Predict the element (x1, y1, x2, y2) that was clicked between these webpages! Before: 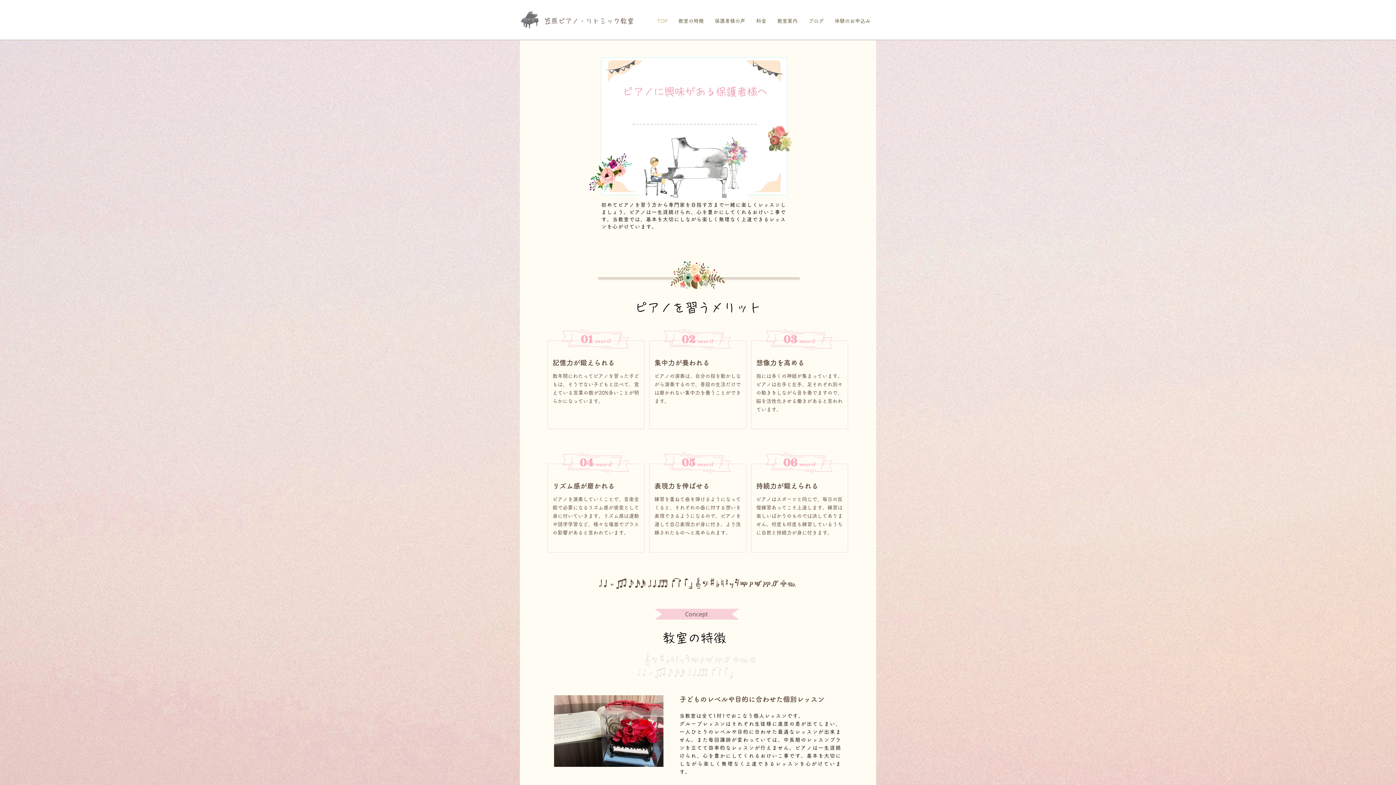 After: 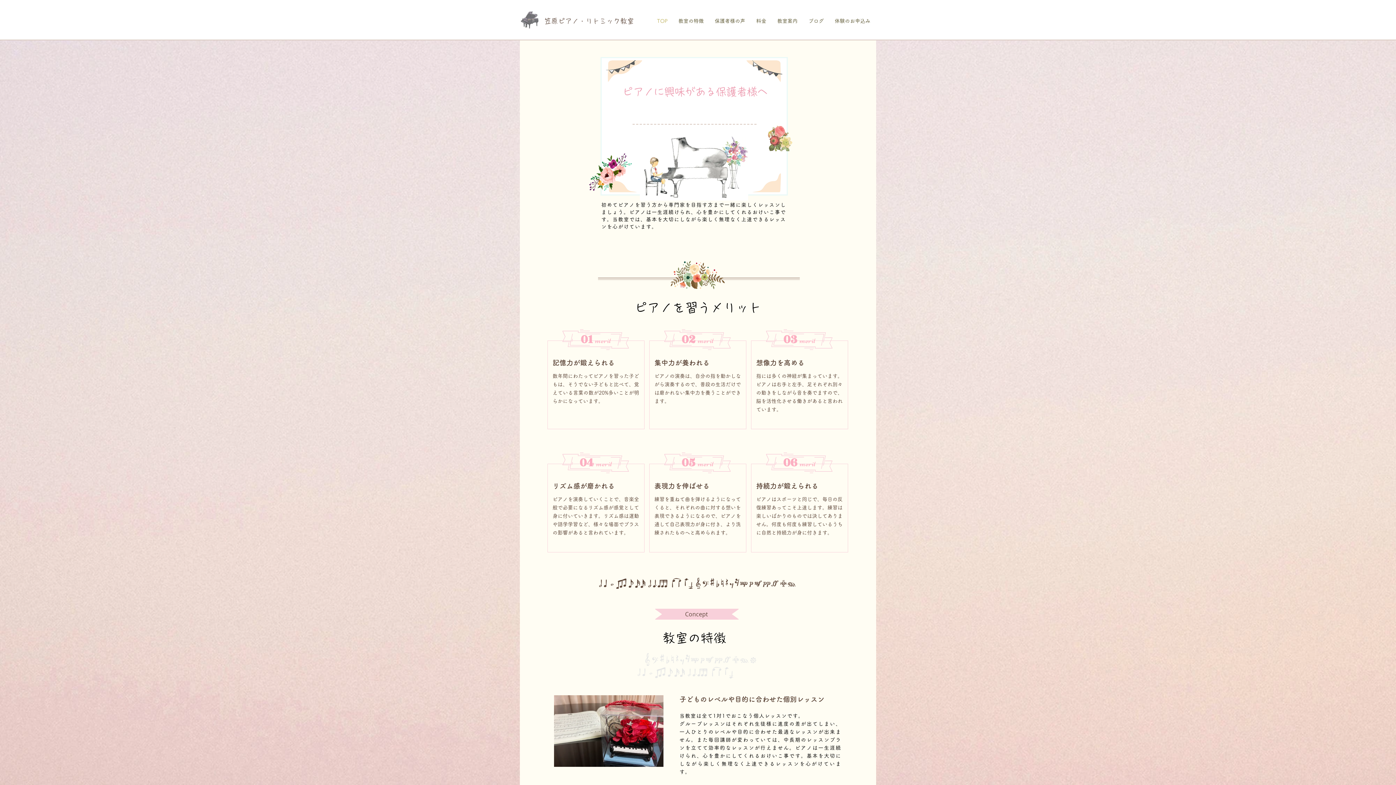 Action: bbox: (521, 11, 538, 28)